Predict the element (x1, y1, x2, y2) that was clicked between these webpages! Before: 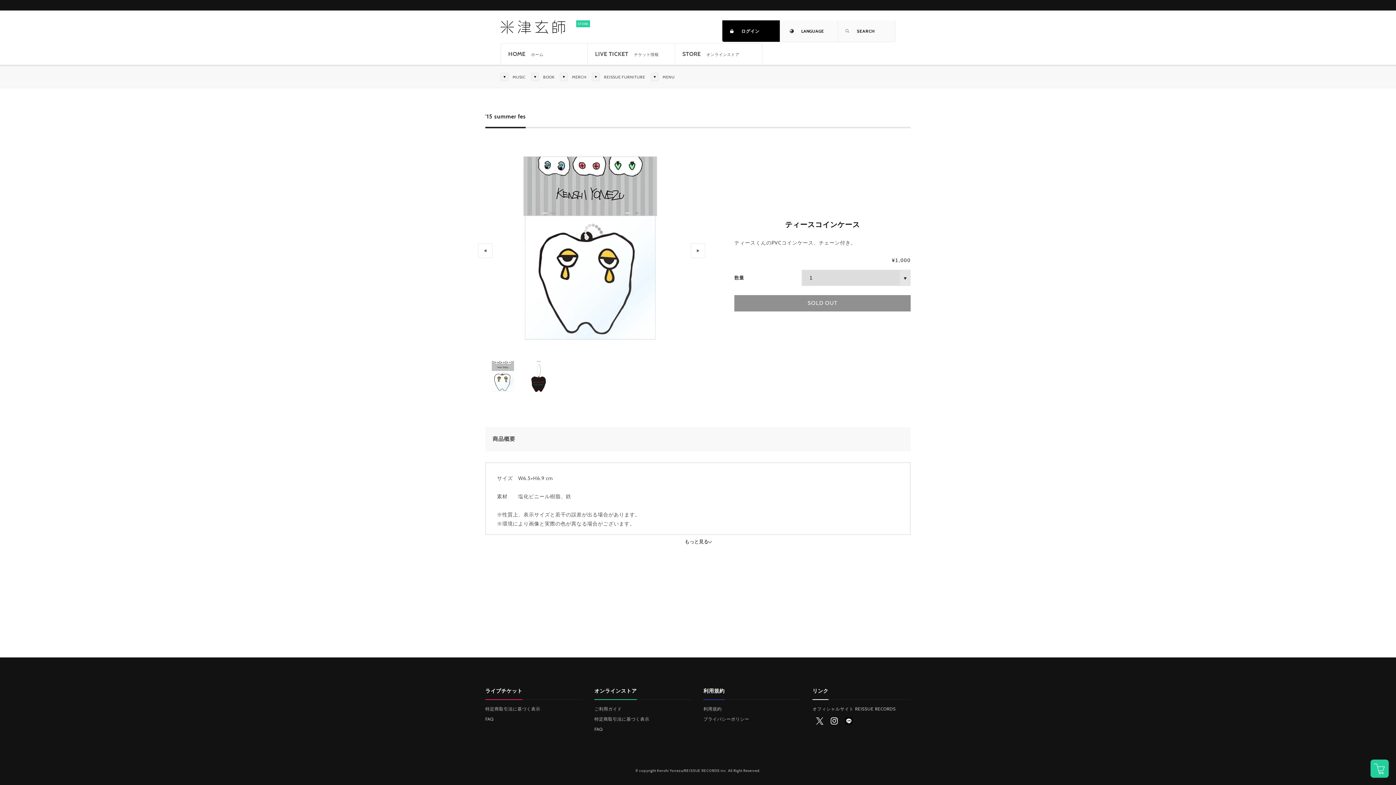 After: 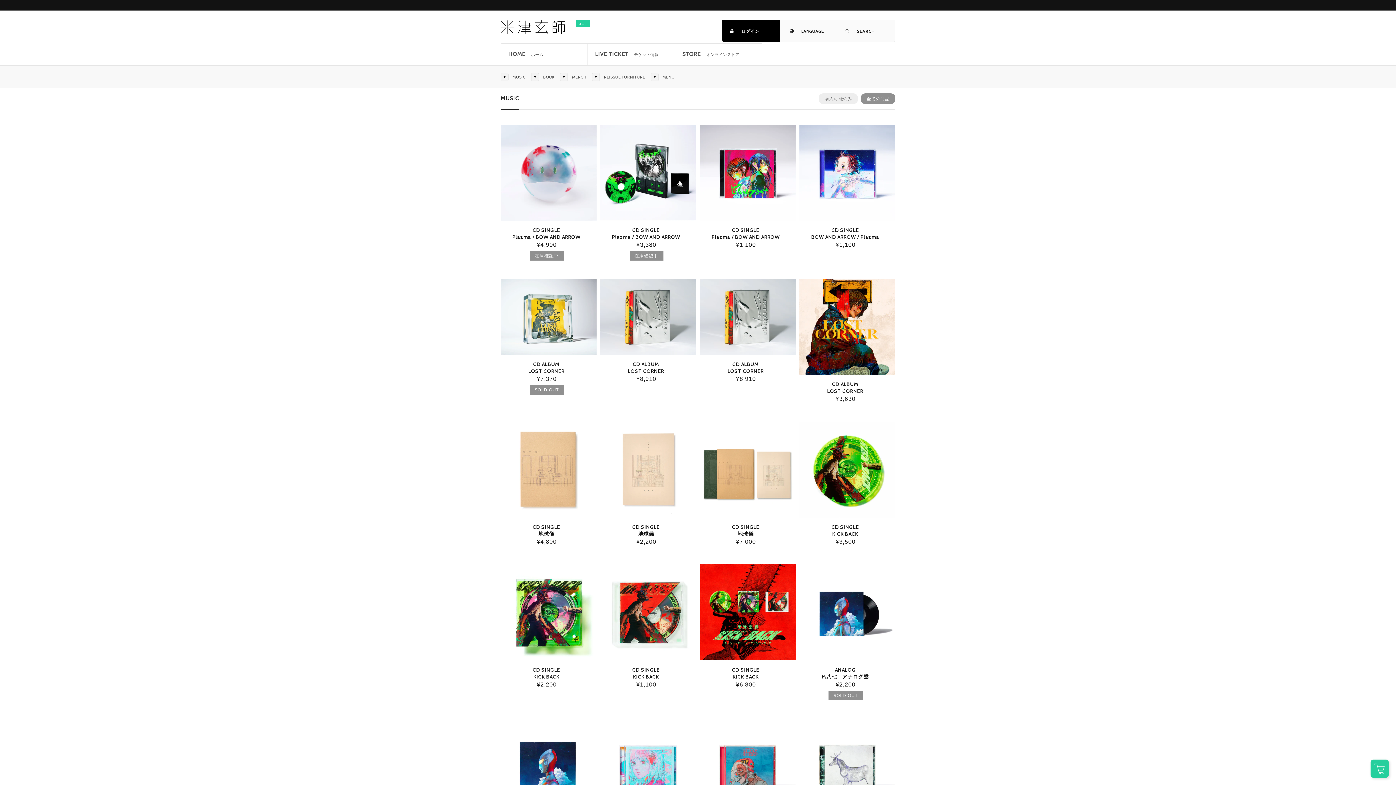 Action: label: MUSIC bbox: (500, 66, 525, 88)